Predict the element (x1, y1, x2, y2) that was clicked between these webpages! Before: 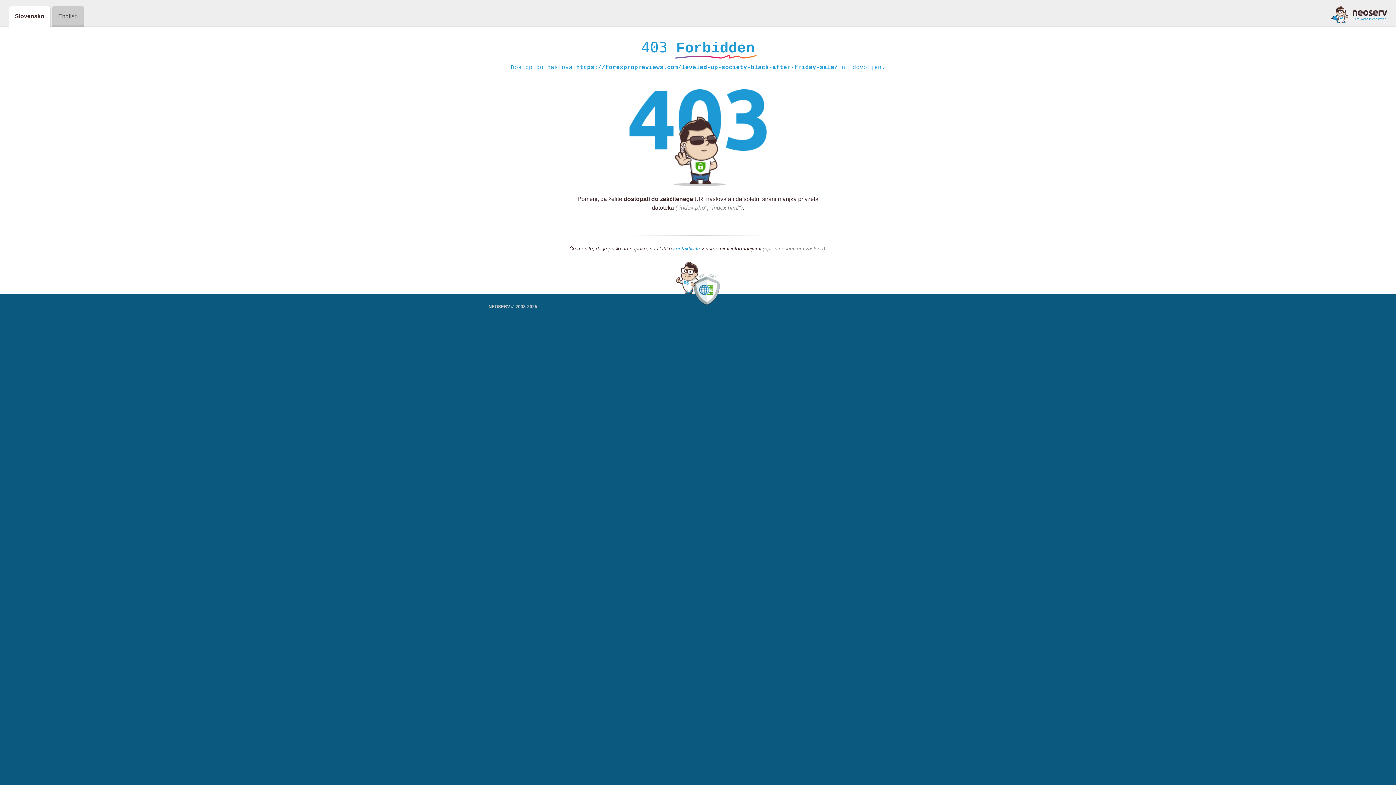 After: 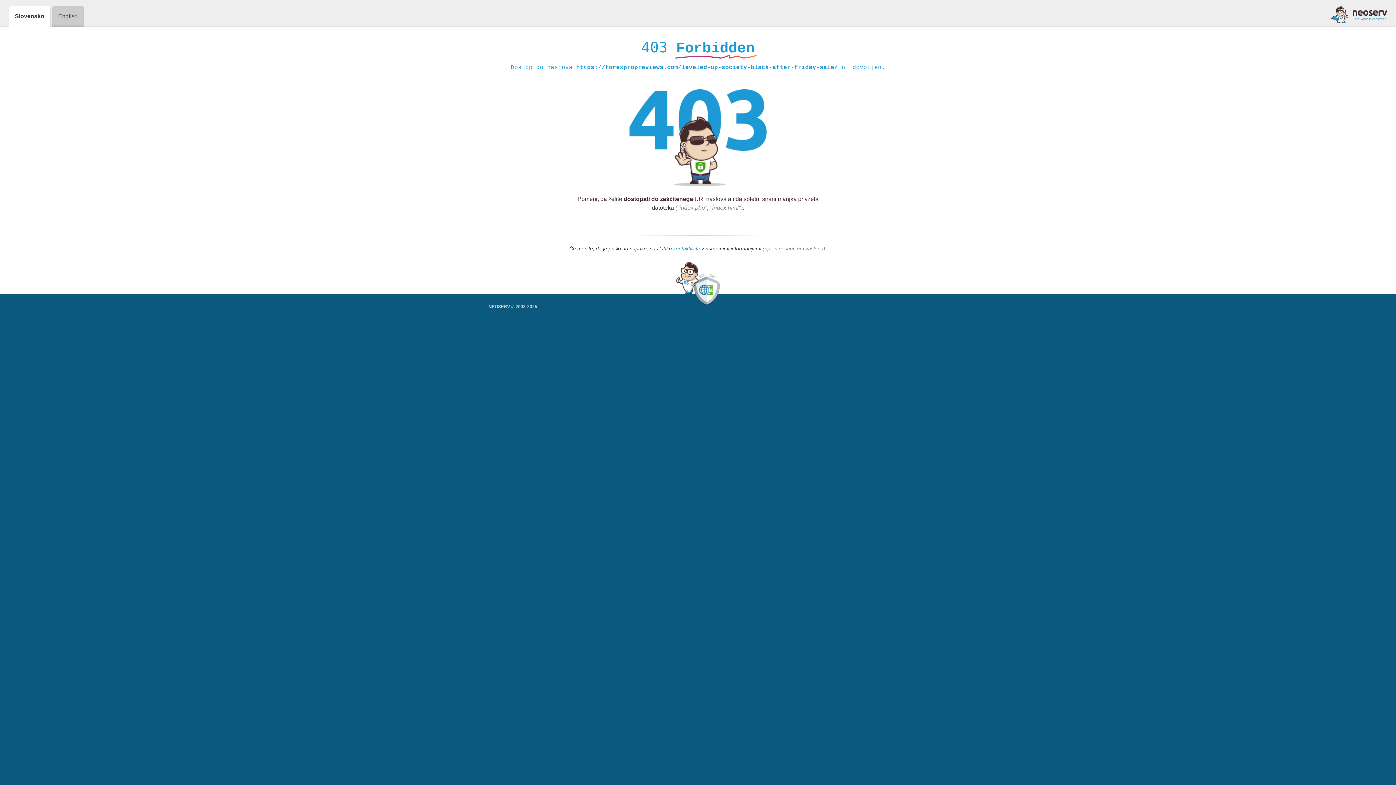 Action: label: kontaktirate bbox: (673, 245, 700, 252)